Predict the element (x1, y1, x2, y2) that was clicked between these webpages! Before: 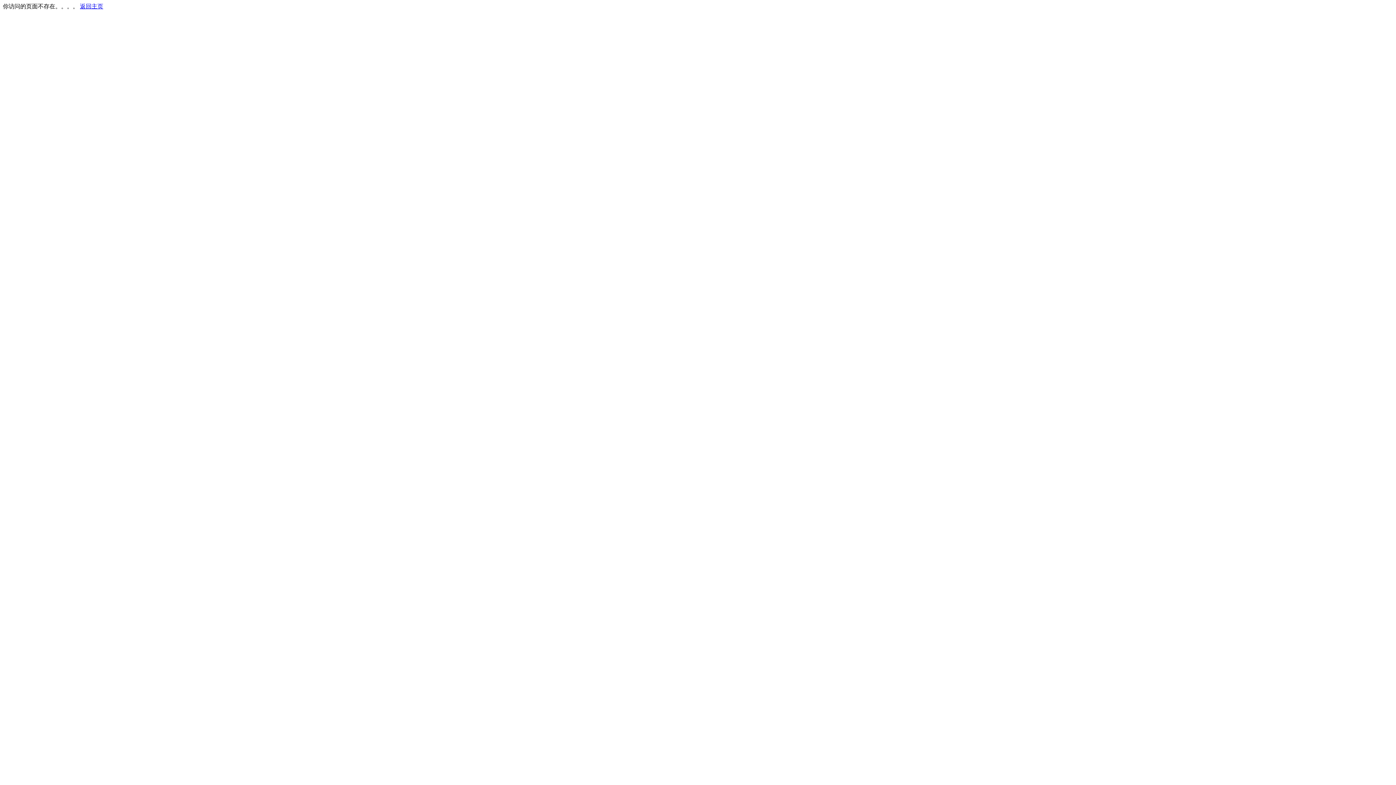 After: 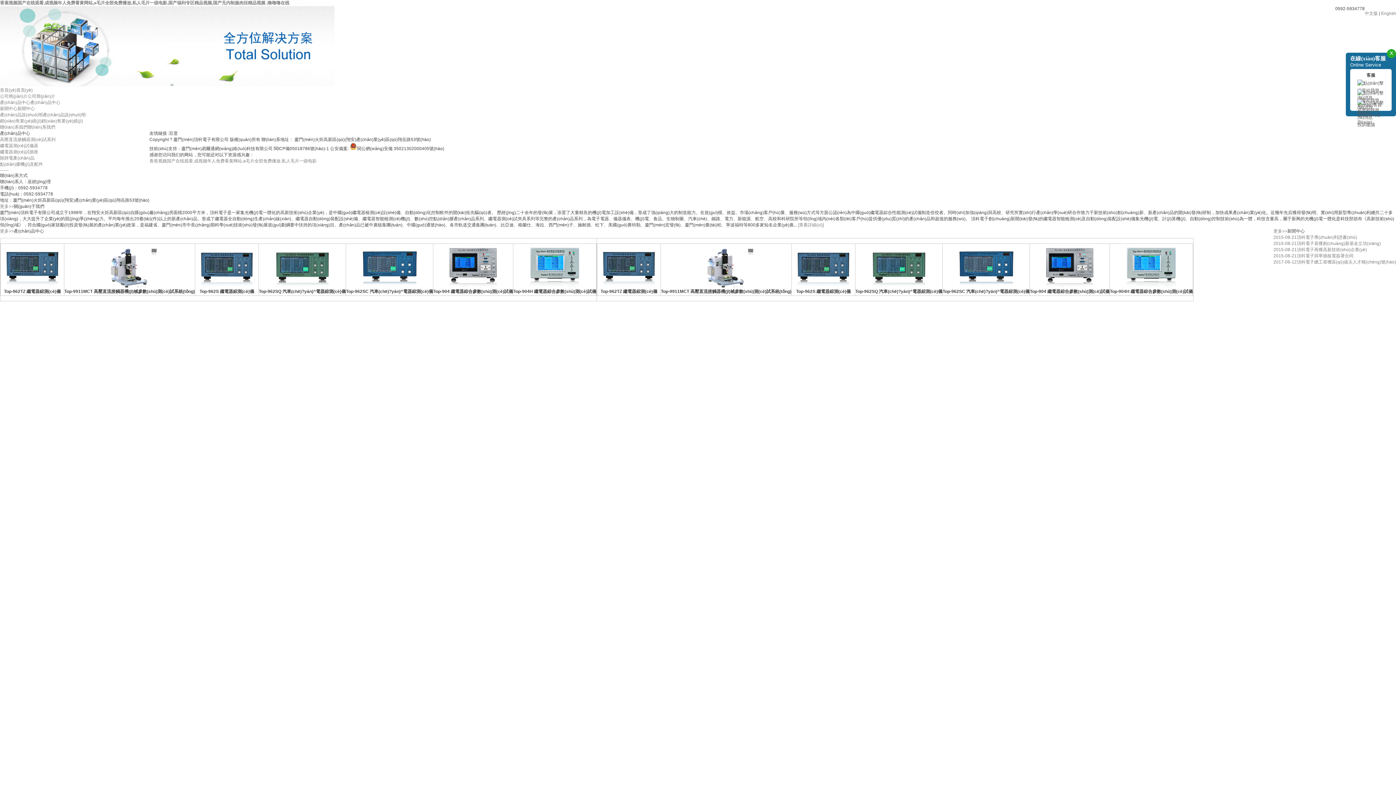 Action: label: 返回主页 bbox: (80, 3, 103, 9)